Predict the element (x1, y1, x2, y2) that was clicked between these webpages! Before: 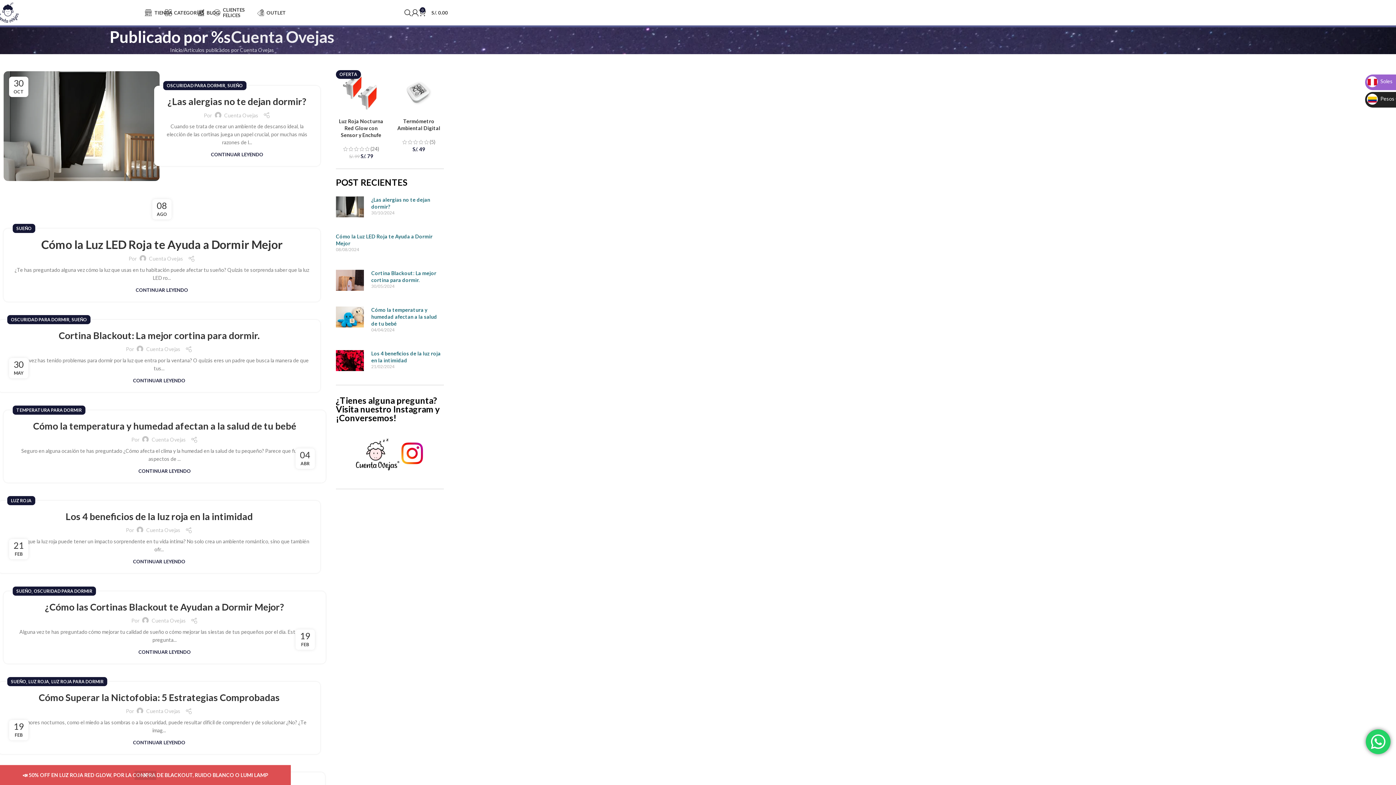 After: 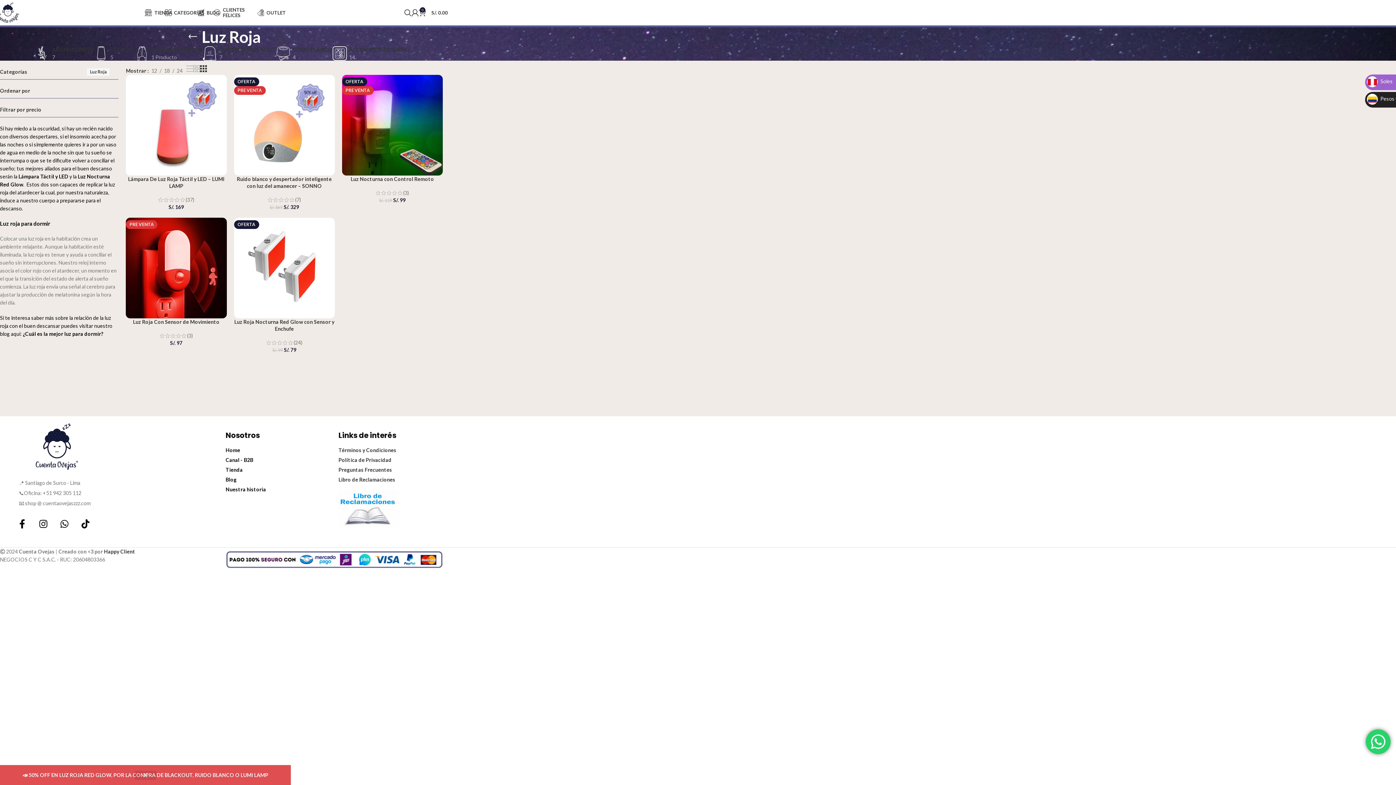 Action: label: LUZ ROJA bbox: (28, 677, 49, 686)